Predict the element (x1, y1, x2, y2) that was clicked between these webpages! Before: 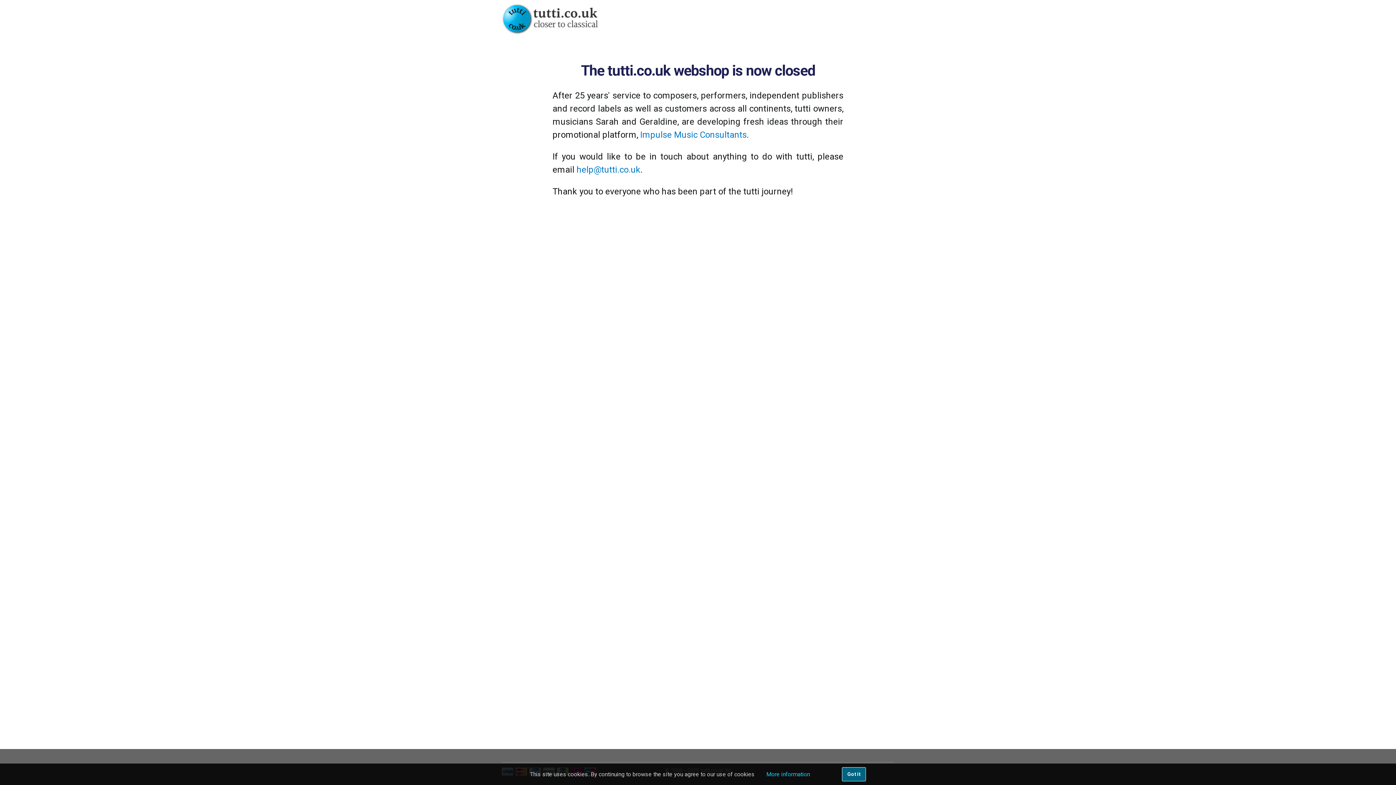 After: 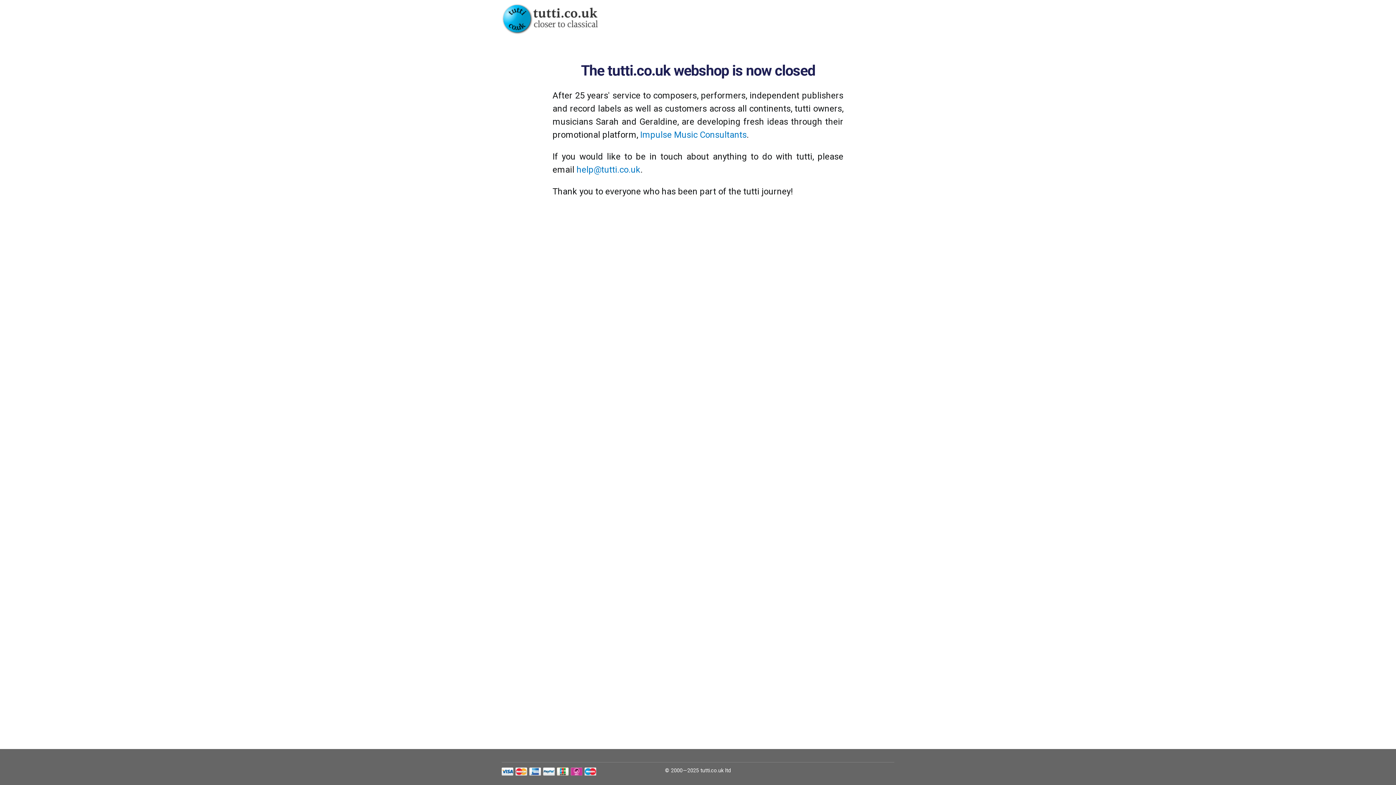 Action: label: Got it bbox: (842, 767, 866, 781)